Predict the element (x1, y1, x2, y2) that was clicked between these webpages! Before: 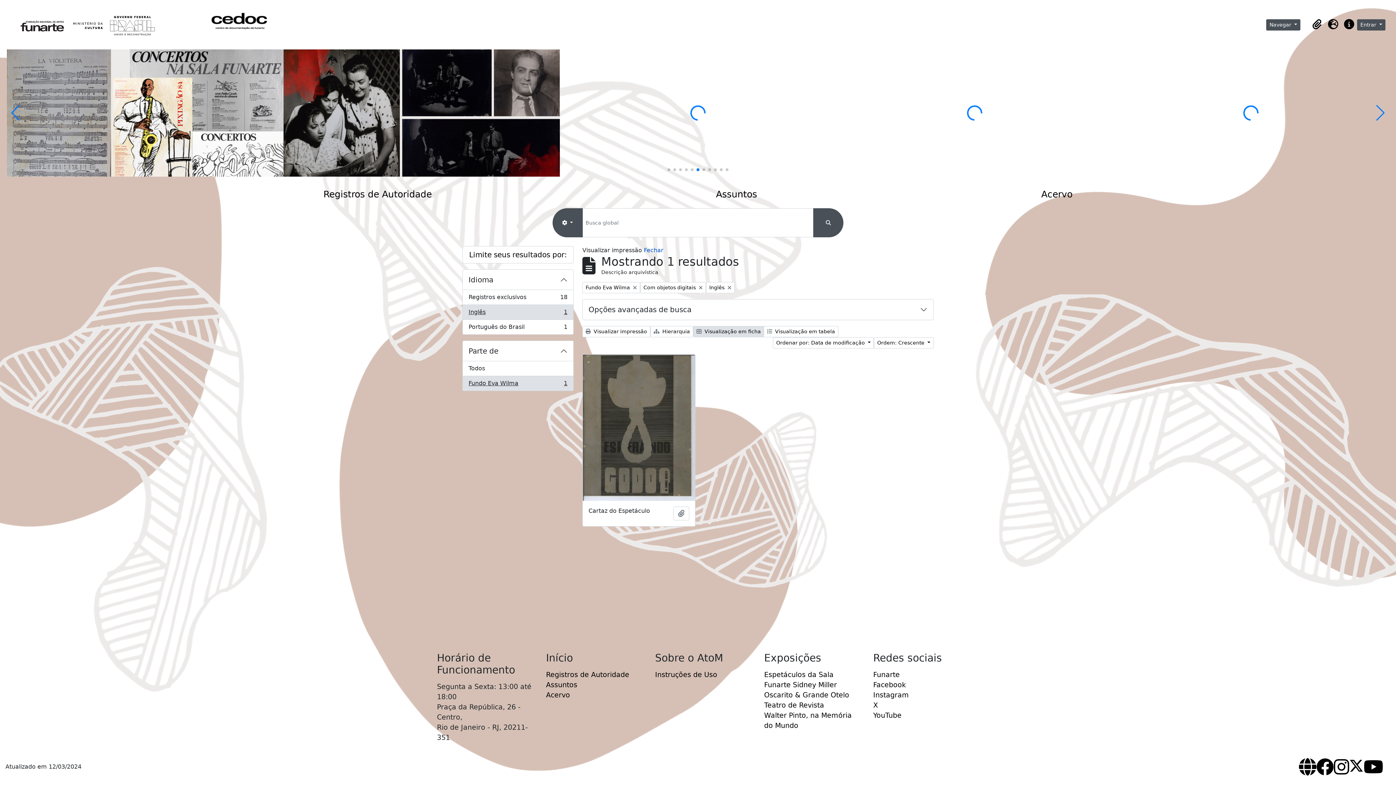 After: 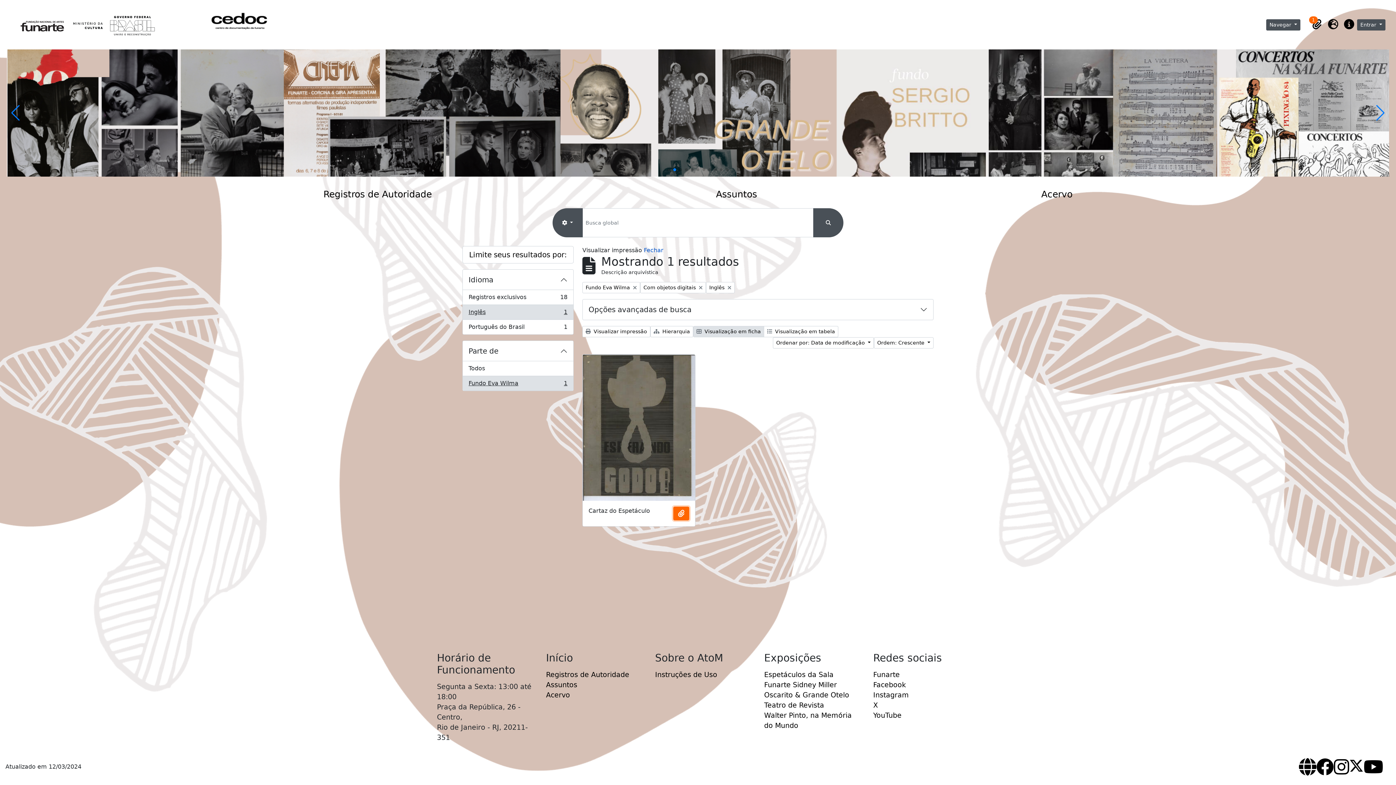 Action: label: Adicionar a área de transferência bbox: (673, 506, 689, 520)